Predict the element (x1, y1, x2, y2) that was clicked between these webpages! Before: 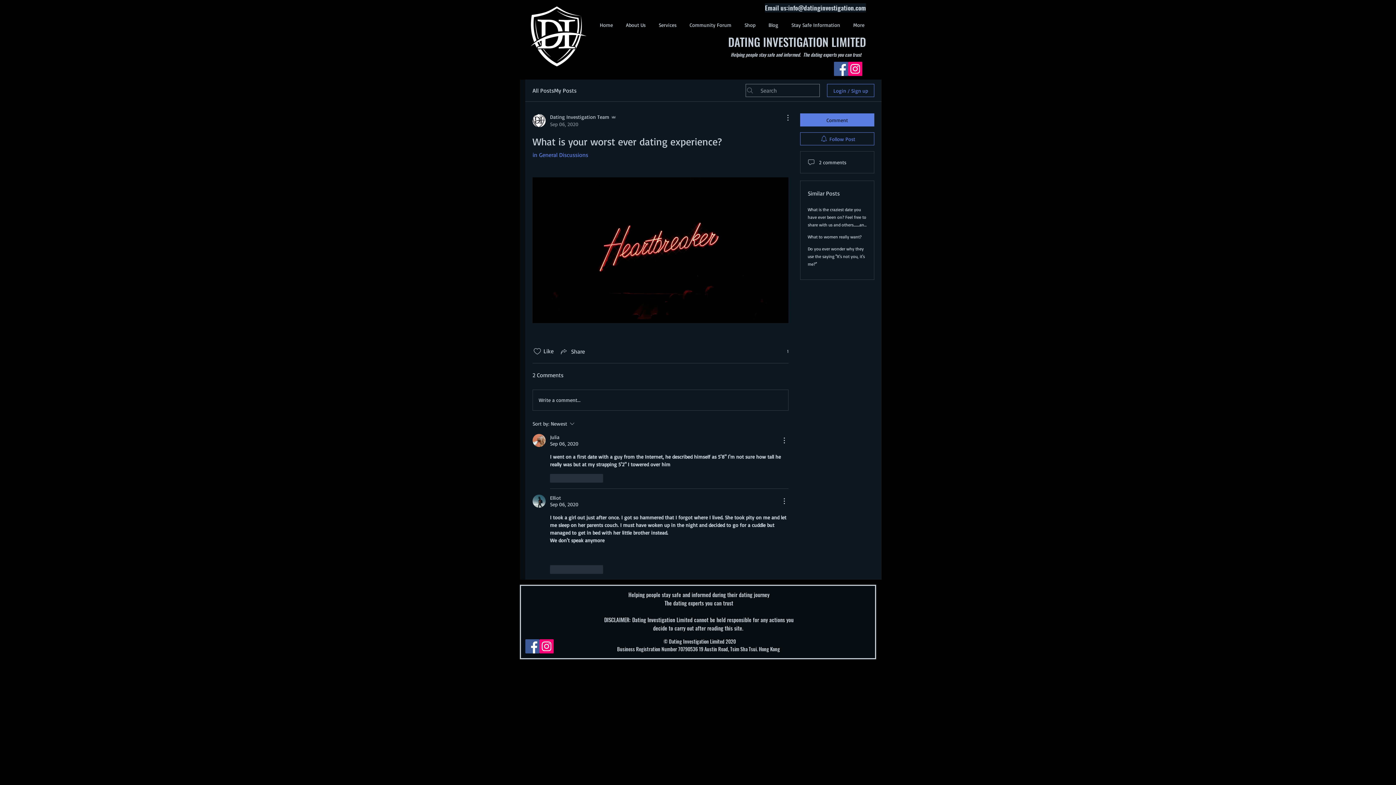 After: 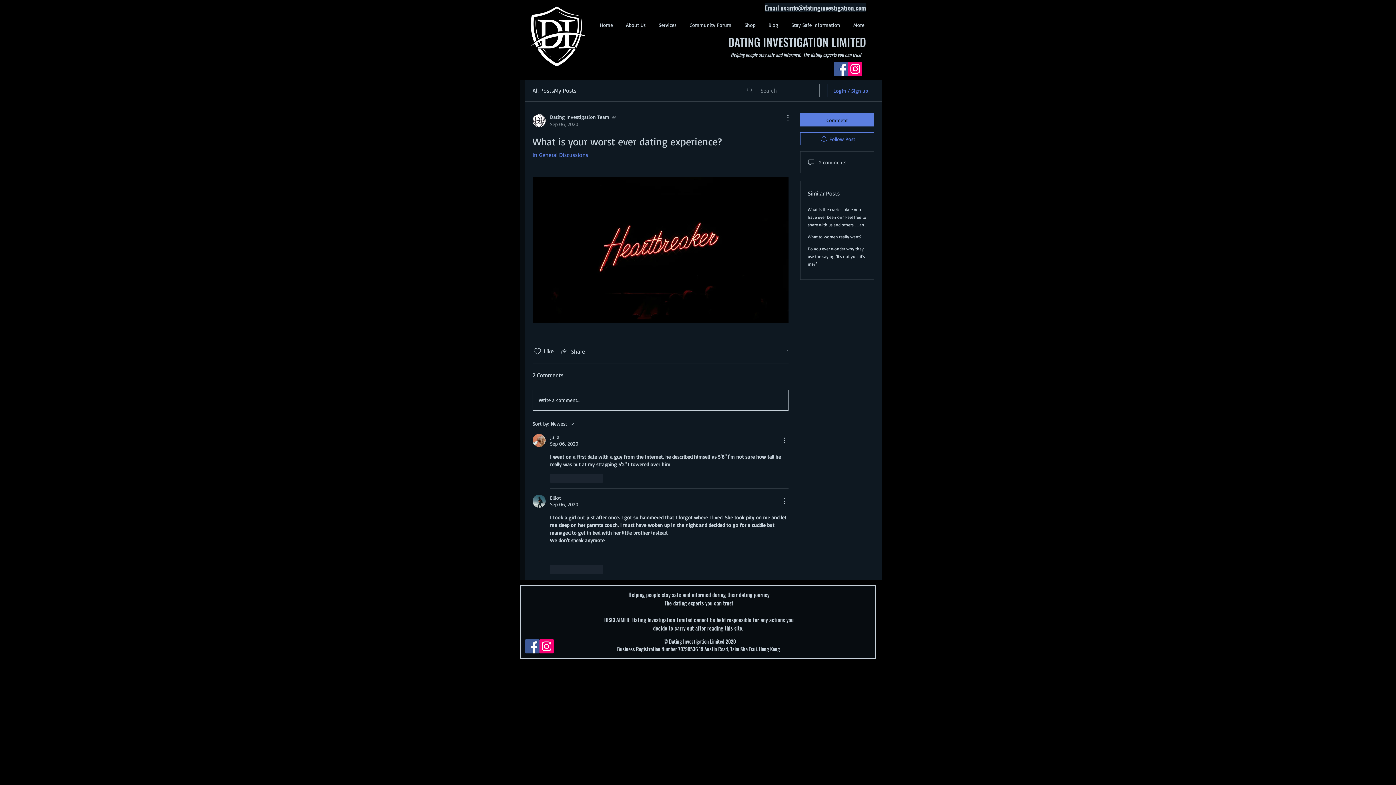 Action: label: Write a comment... bbox: (533, 390, 788, 410)